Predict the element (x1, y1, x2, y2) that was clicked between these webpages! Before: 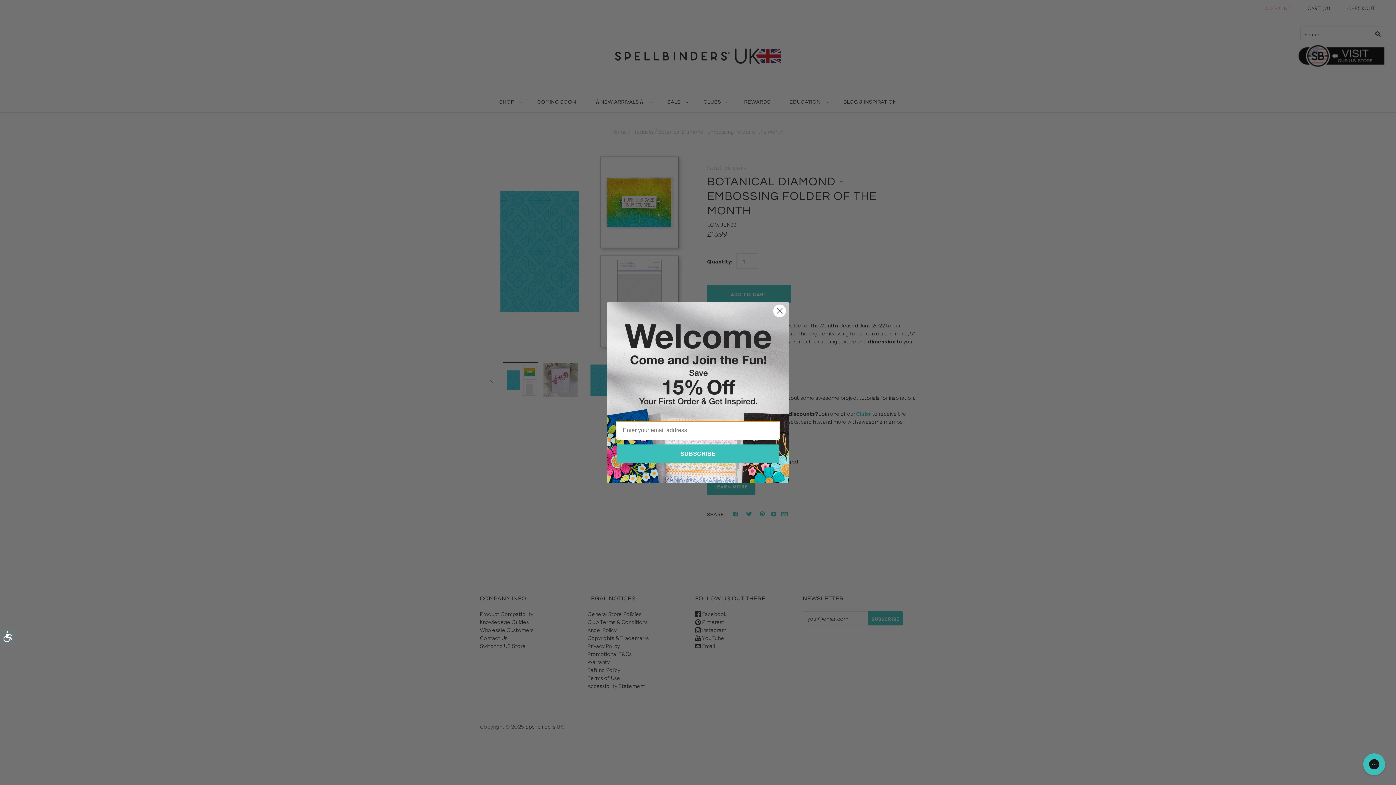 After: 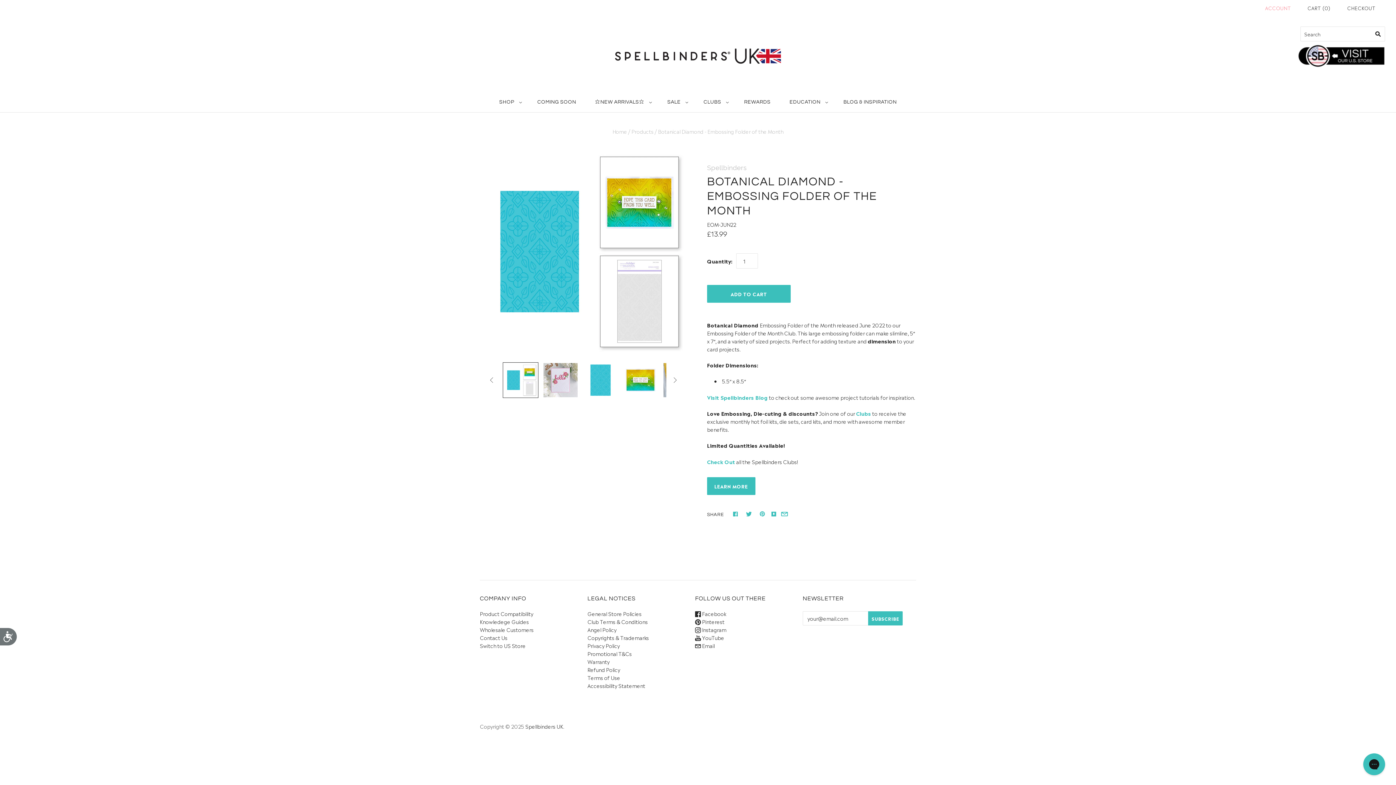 Action: bbox: (773, 304, 786, 317) label: Close dialog